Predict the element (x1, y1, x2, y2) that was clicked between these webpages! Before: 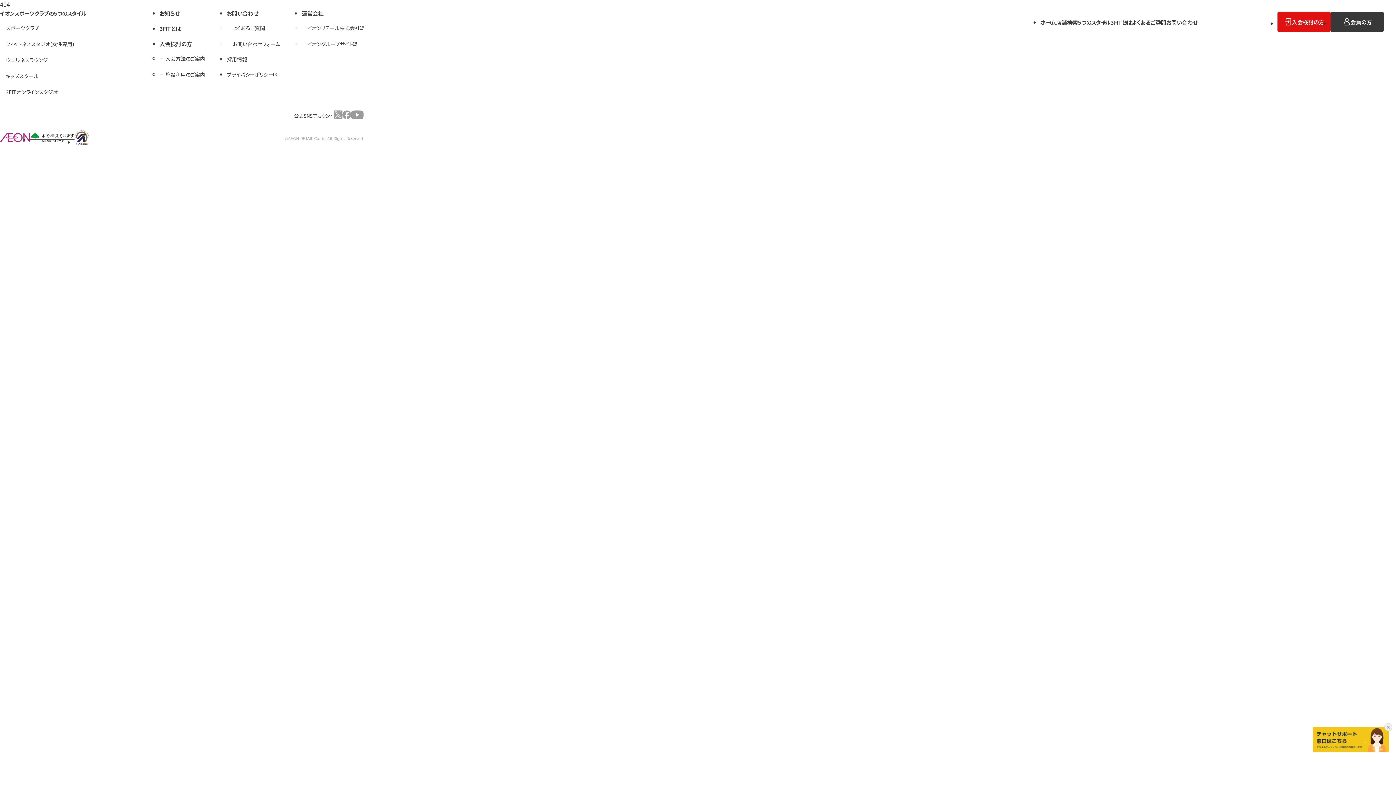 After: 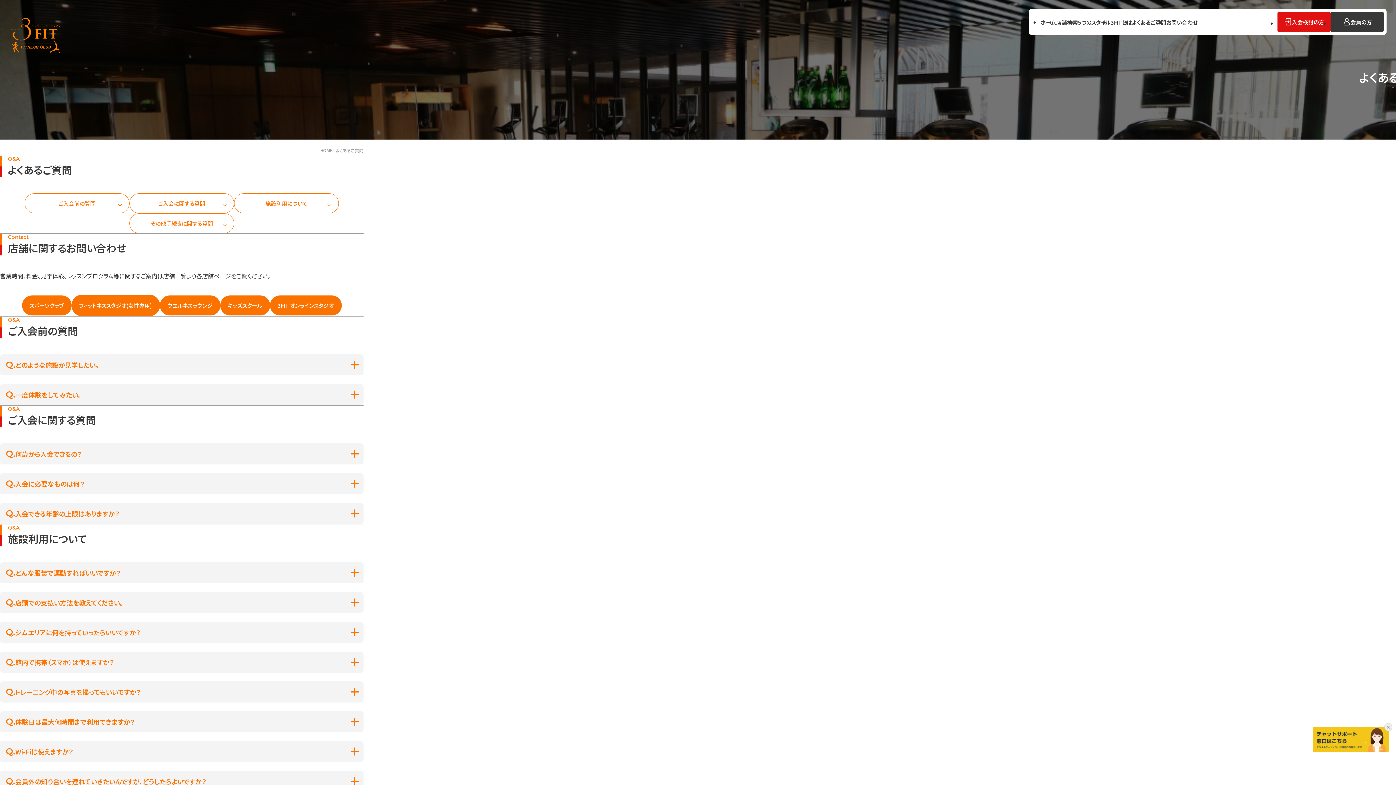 Action: label: よくあるご質問 bbox: (1132, 18, 1166, 25)